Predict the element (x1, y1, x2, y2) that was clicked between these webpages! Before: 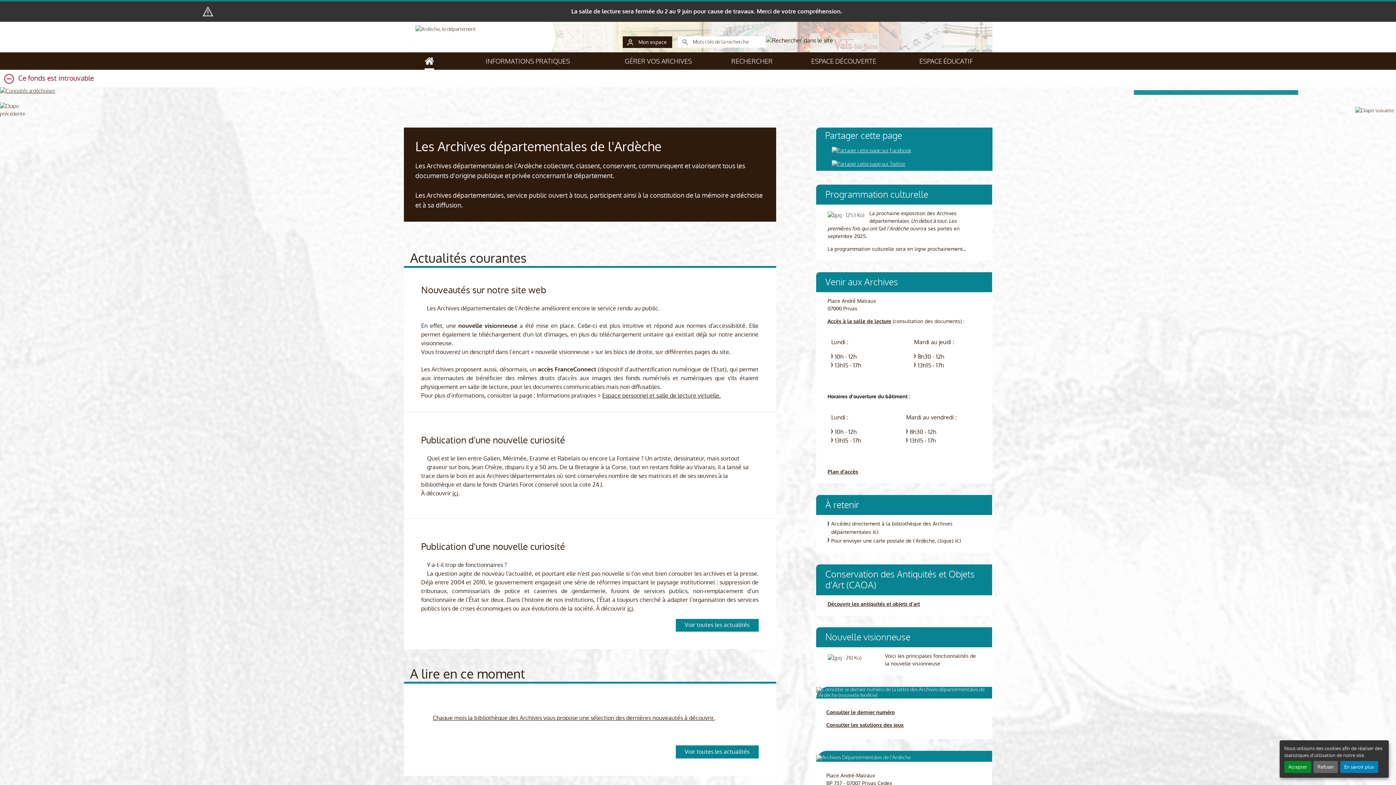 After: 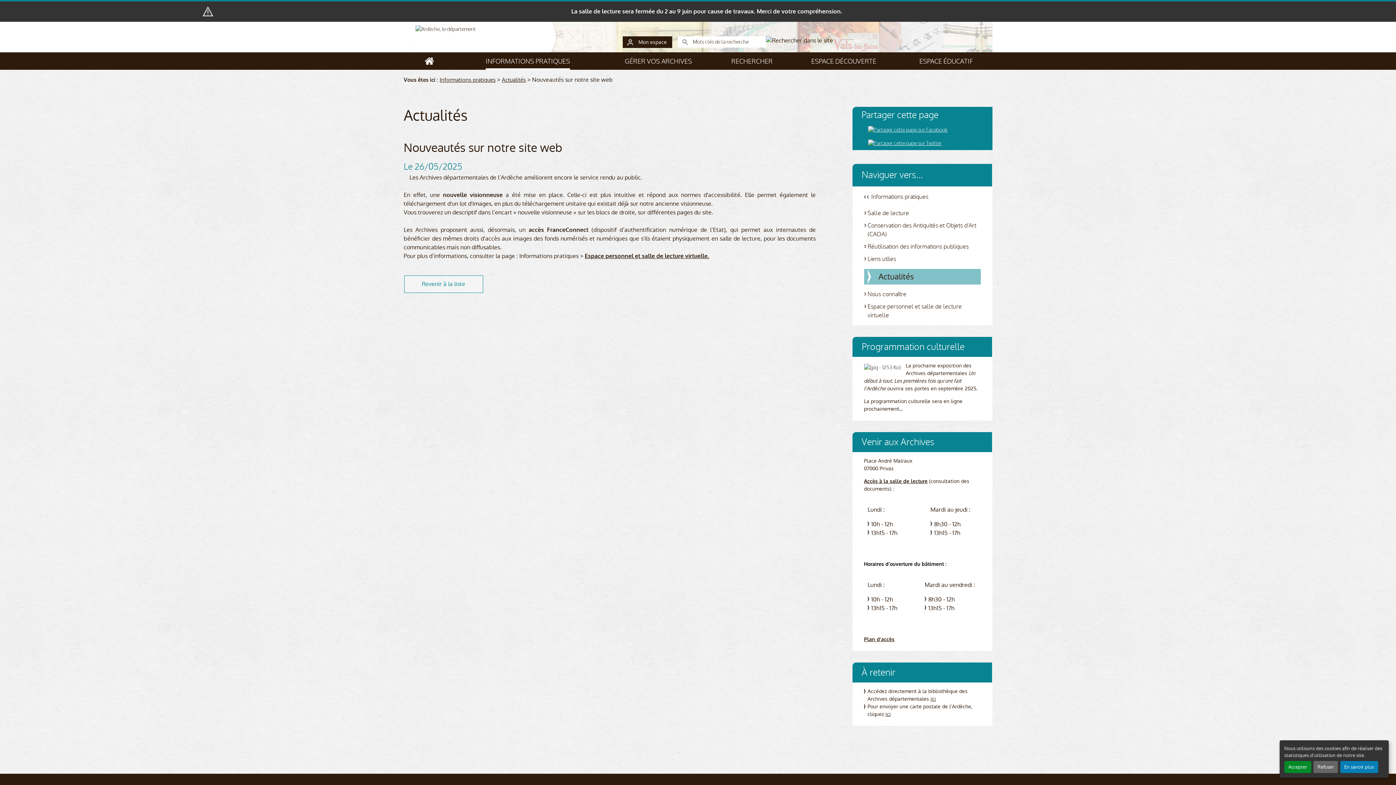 Action: bbox: (421, 283, 546, 296) label: Nouveautés sur notre site web